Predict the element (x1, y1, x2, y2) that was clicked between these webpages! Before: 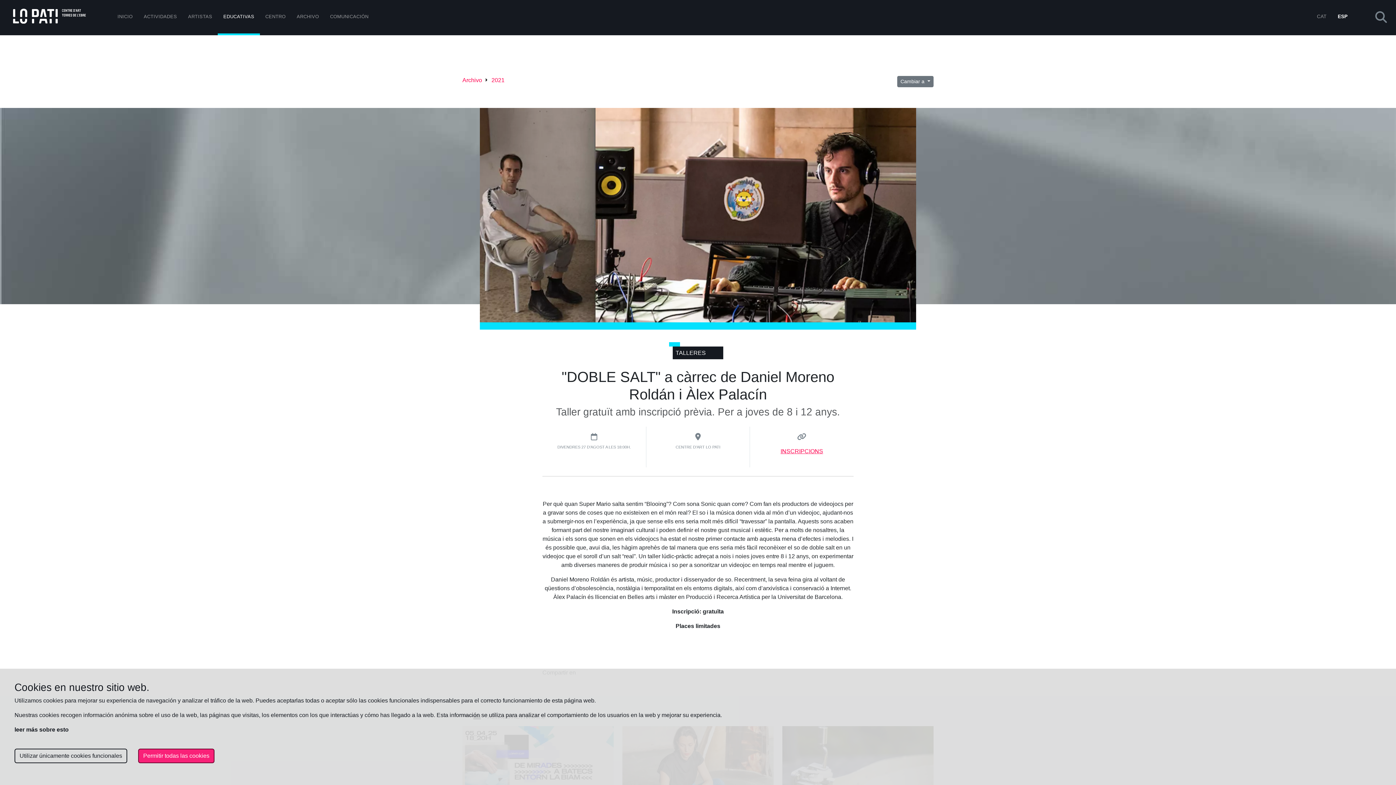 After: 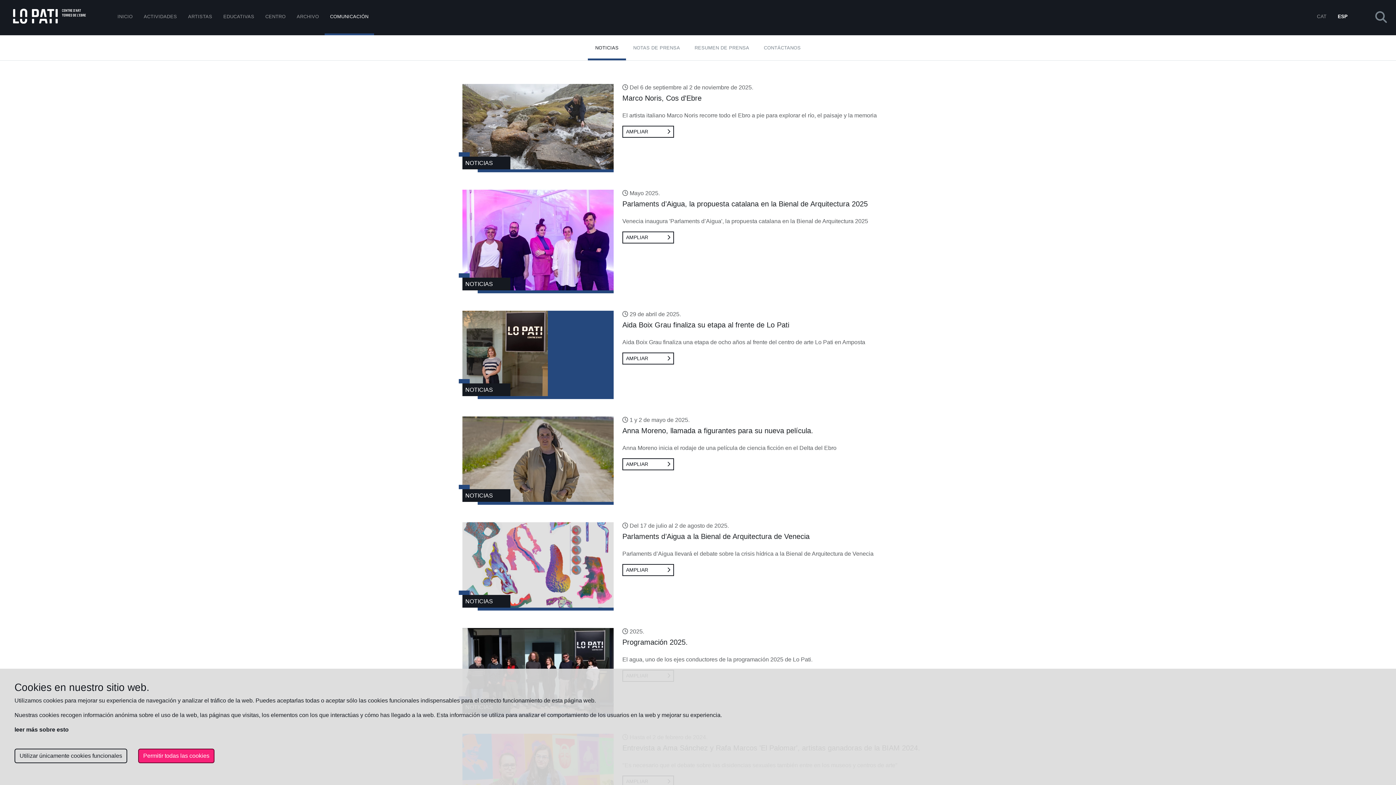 Action: label: COMUNICACIÓN bbox: (324, 0, 374, 35)